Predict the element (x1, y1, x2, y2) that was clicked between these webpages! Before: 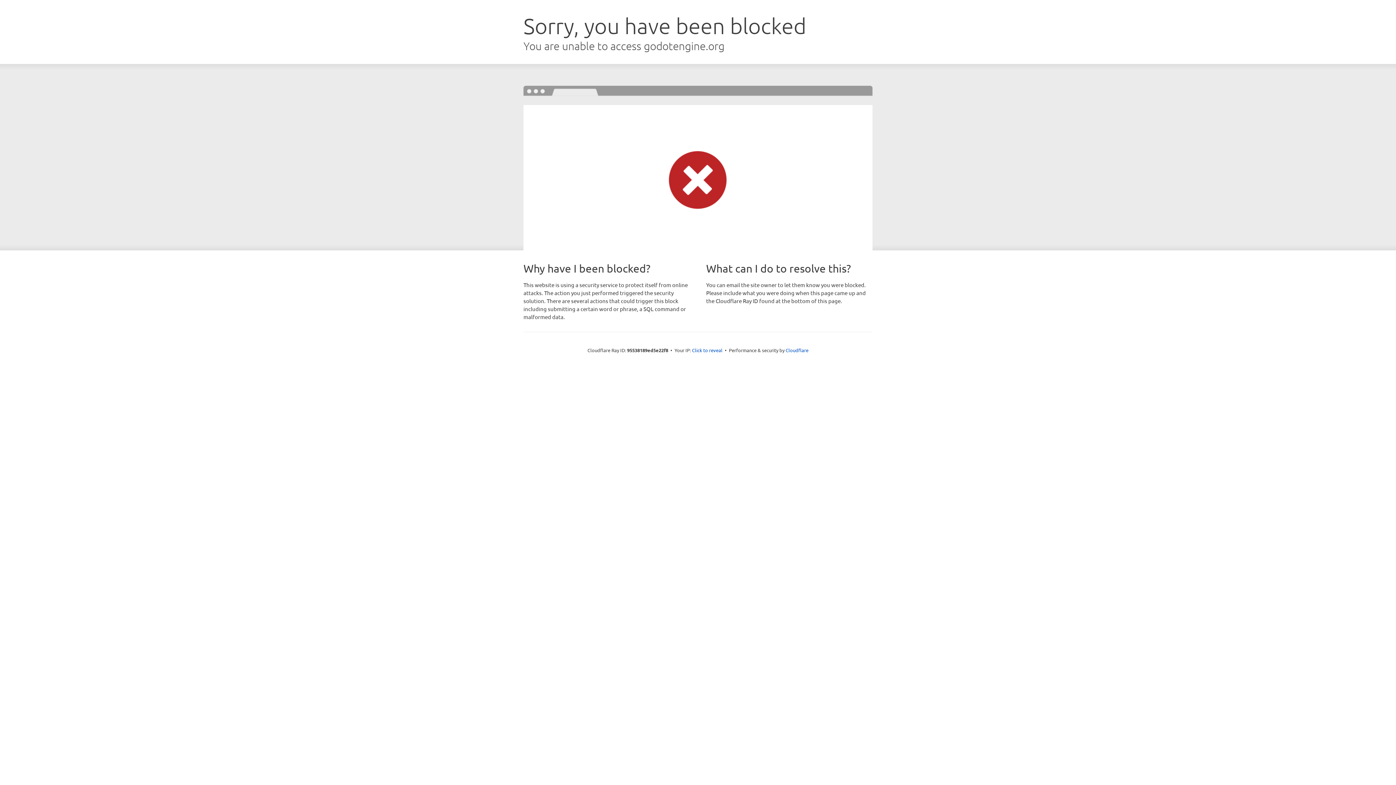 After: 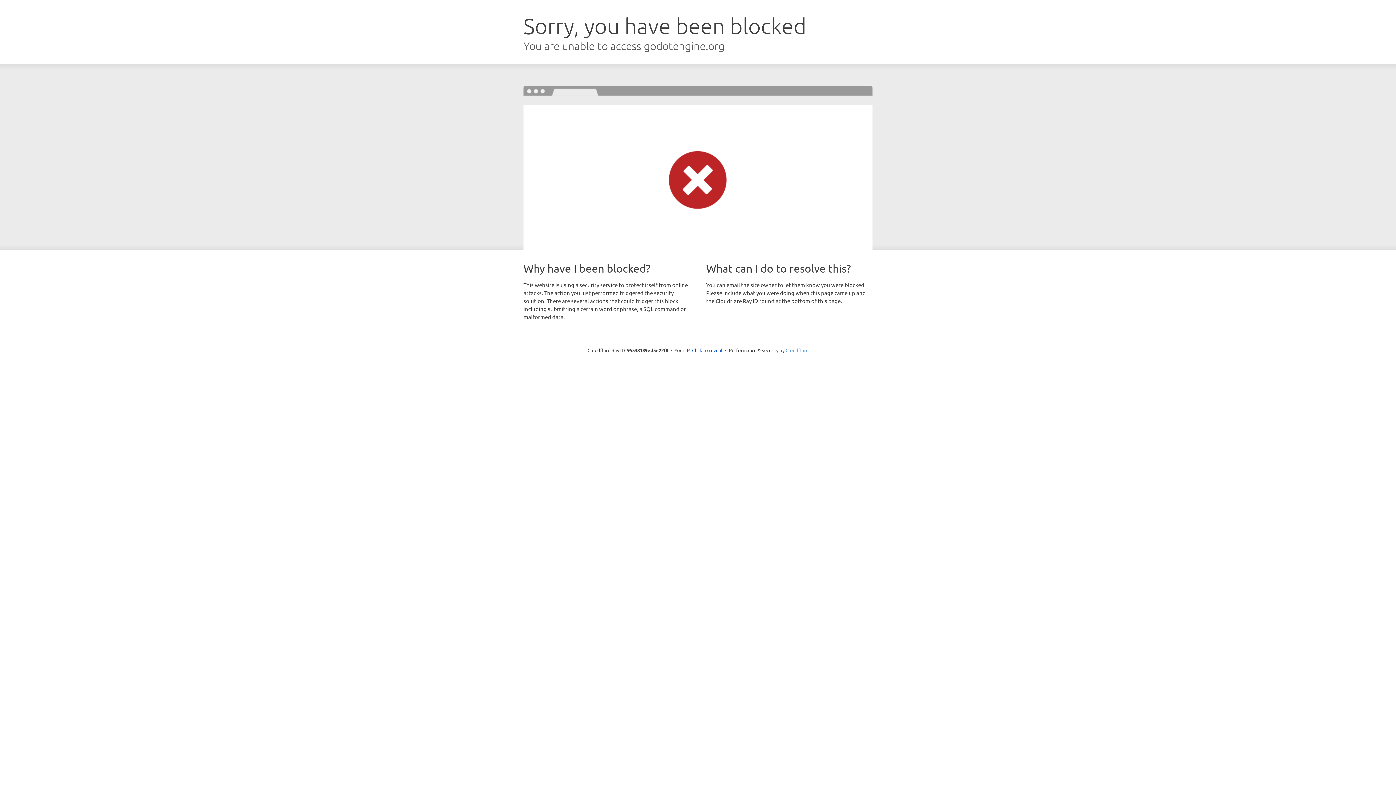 Action: label: Cloudflare bbox: (785, 347, 808, 353)